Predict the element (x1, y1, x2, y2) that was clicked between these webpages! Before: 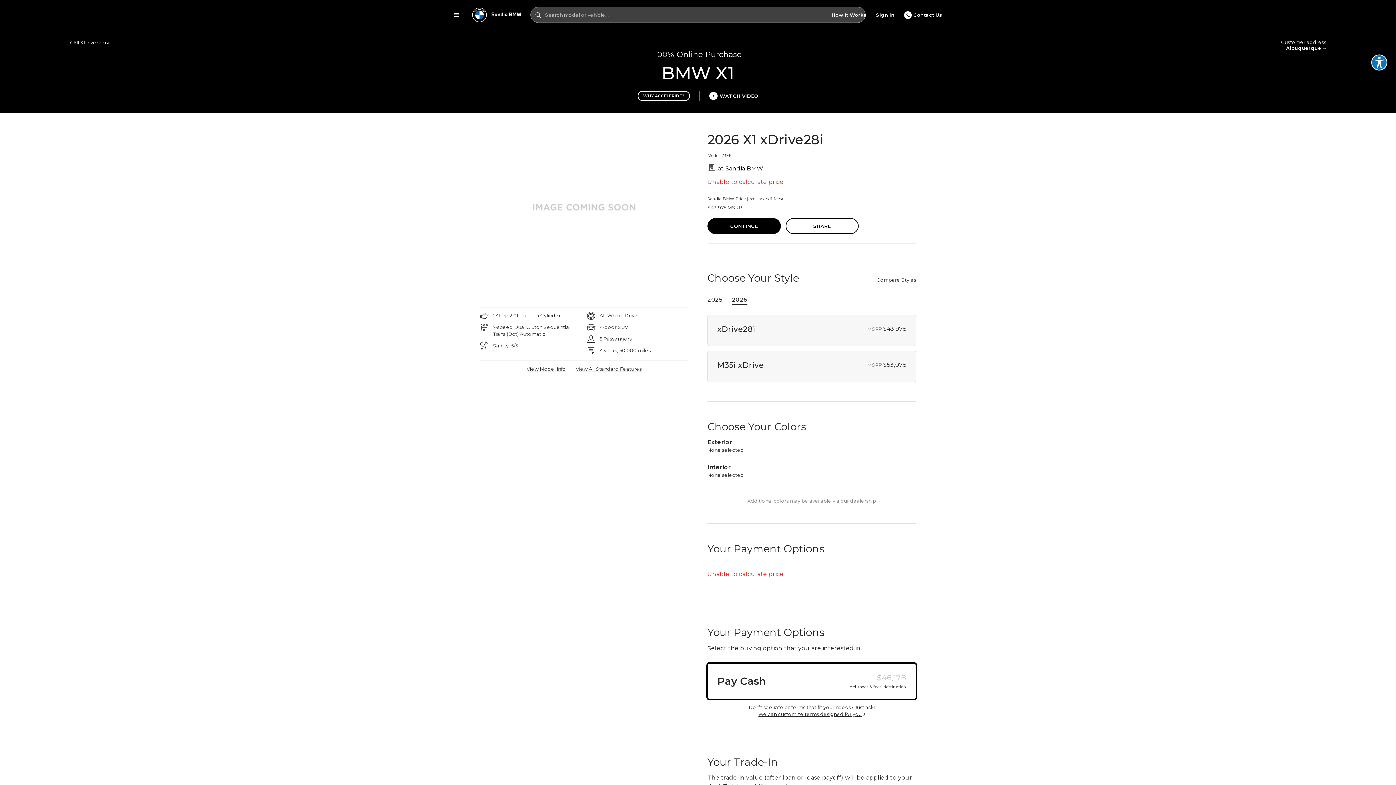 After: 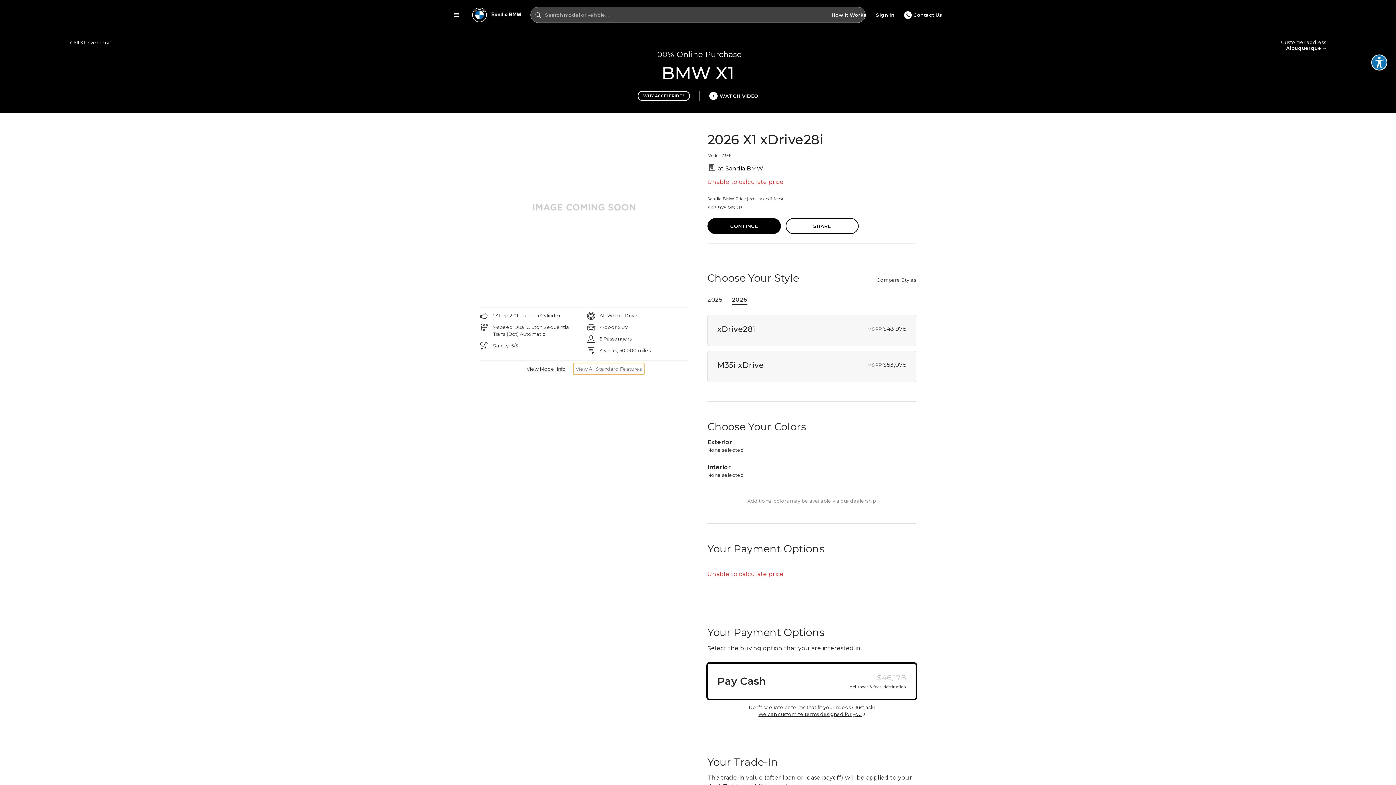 Action: label: View All Standard Features bbox: (573, 363, 644, 374)